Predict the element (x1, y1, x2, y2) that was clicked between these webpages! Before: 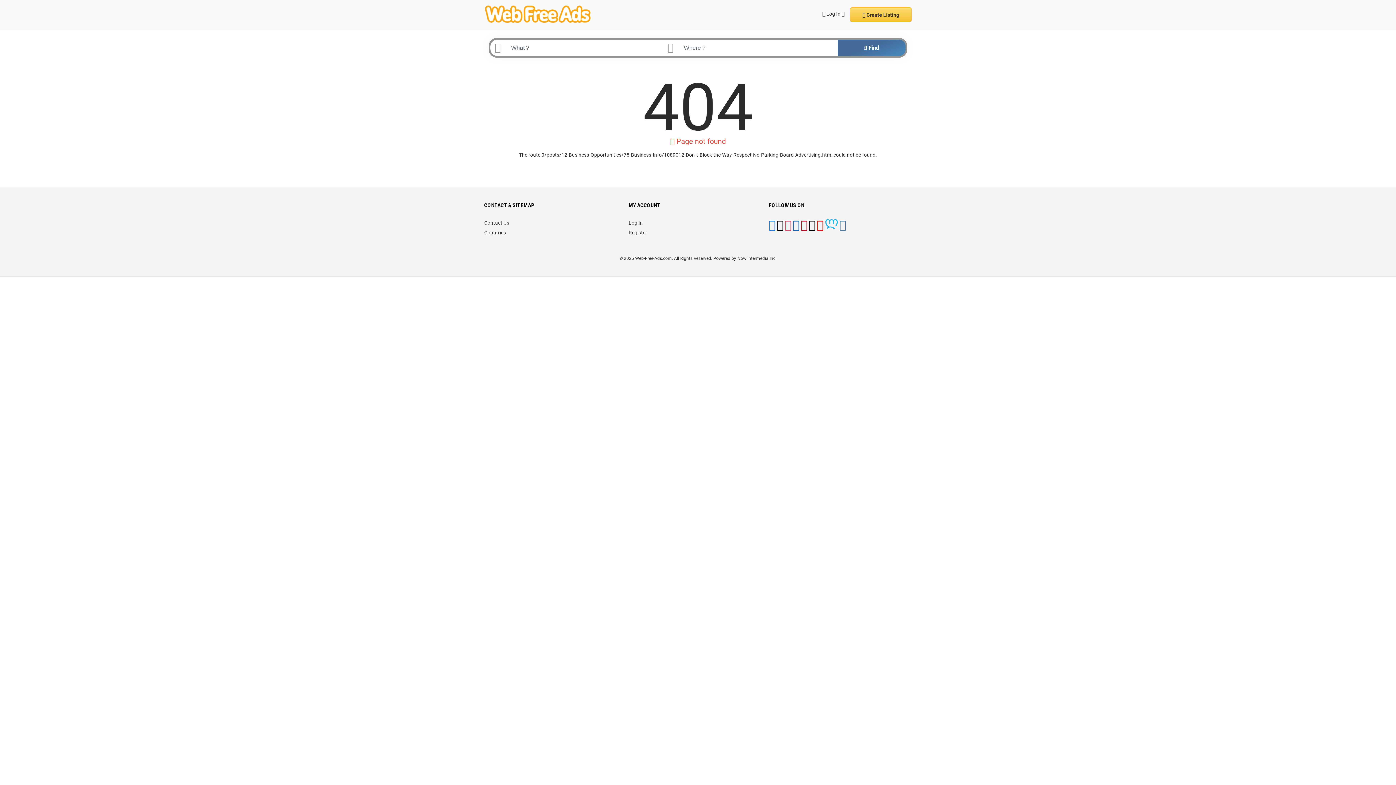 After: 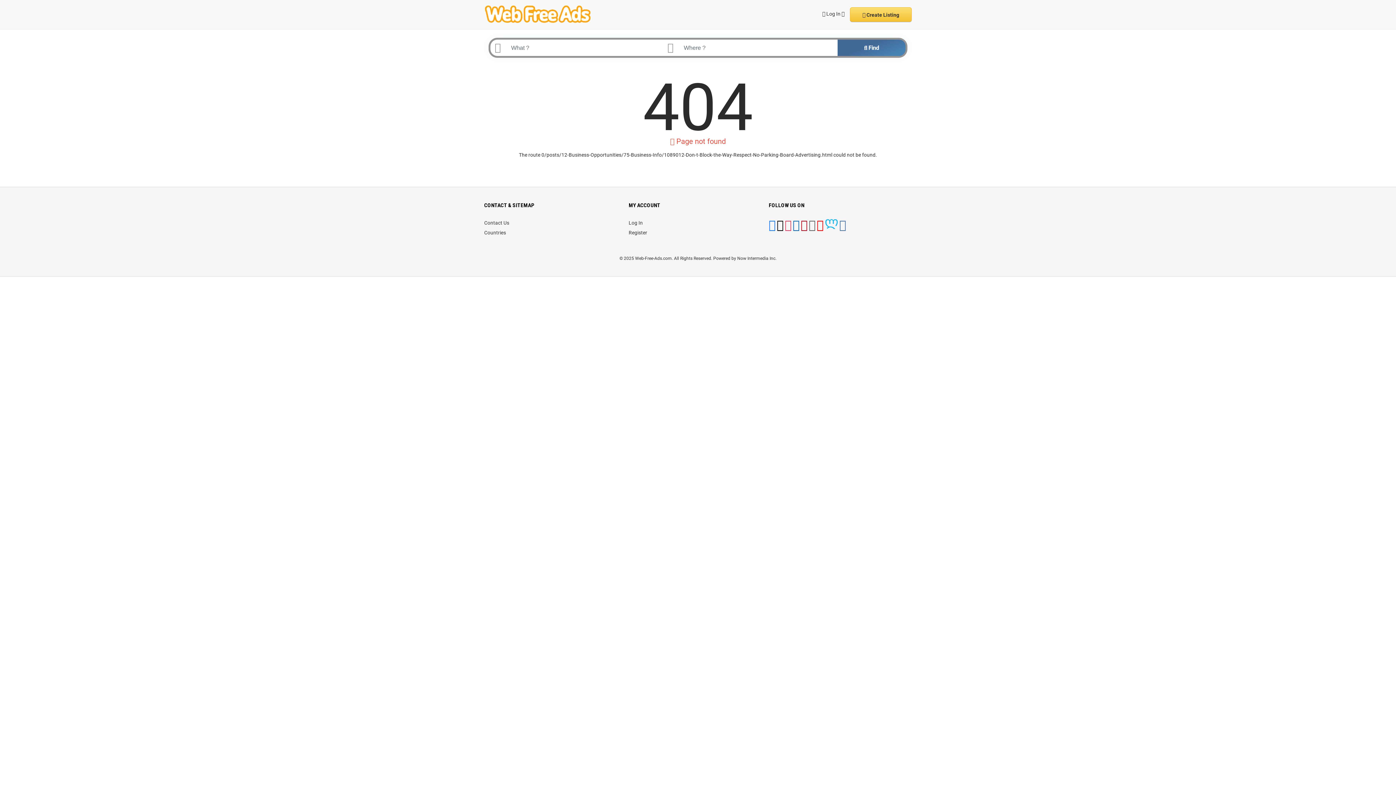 Action: bbox: (808, 224, 815, 230)